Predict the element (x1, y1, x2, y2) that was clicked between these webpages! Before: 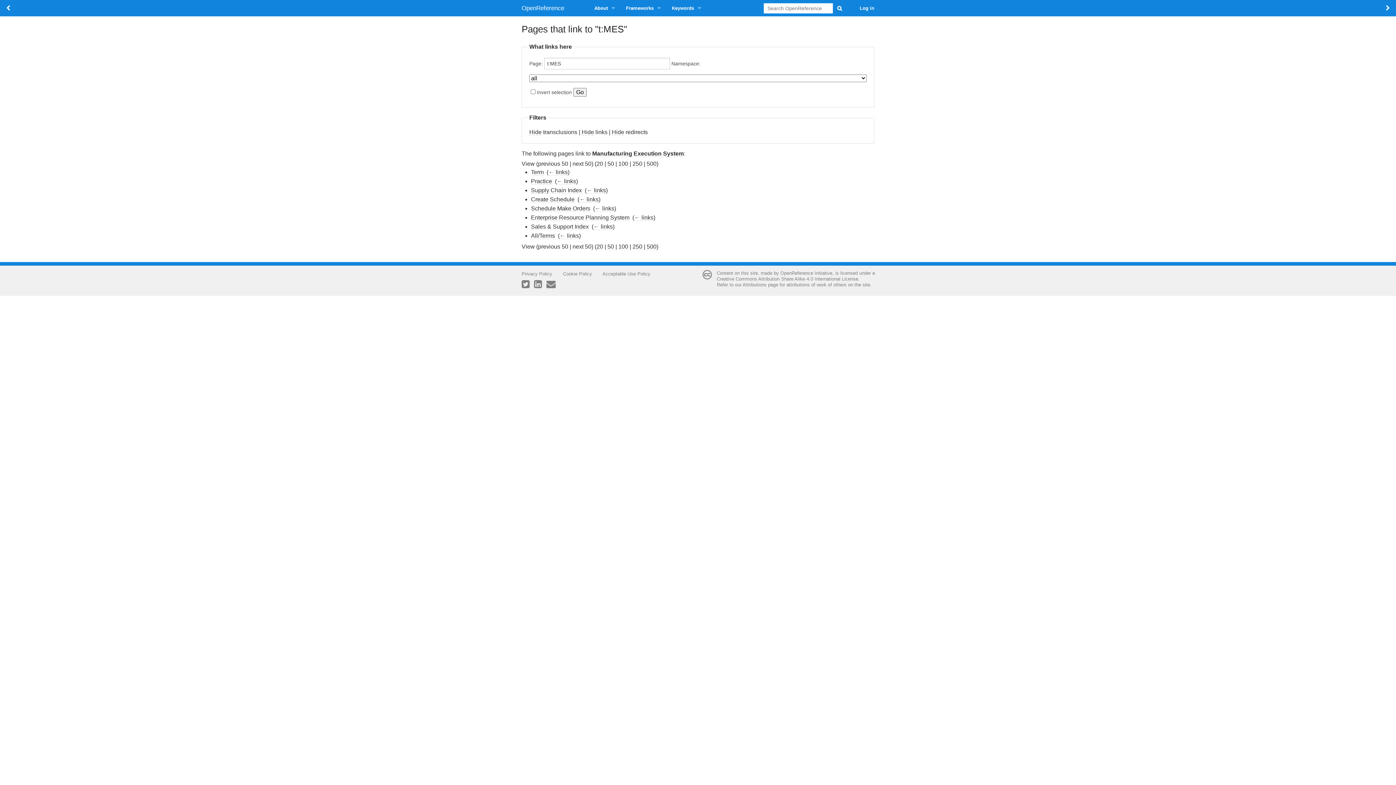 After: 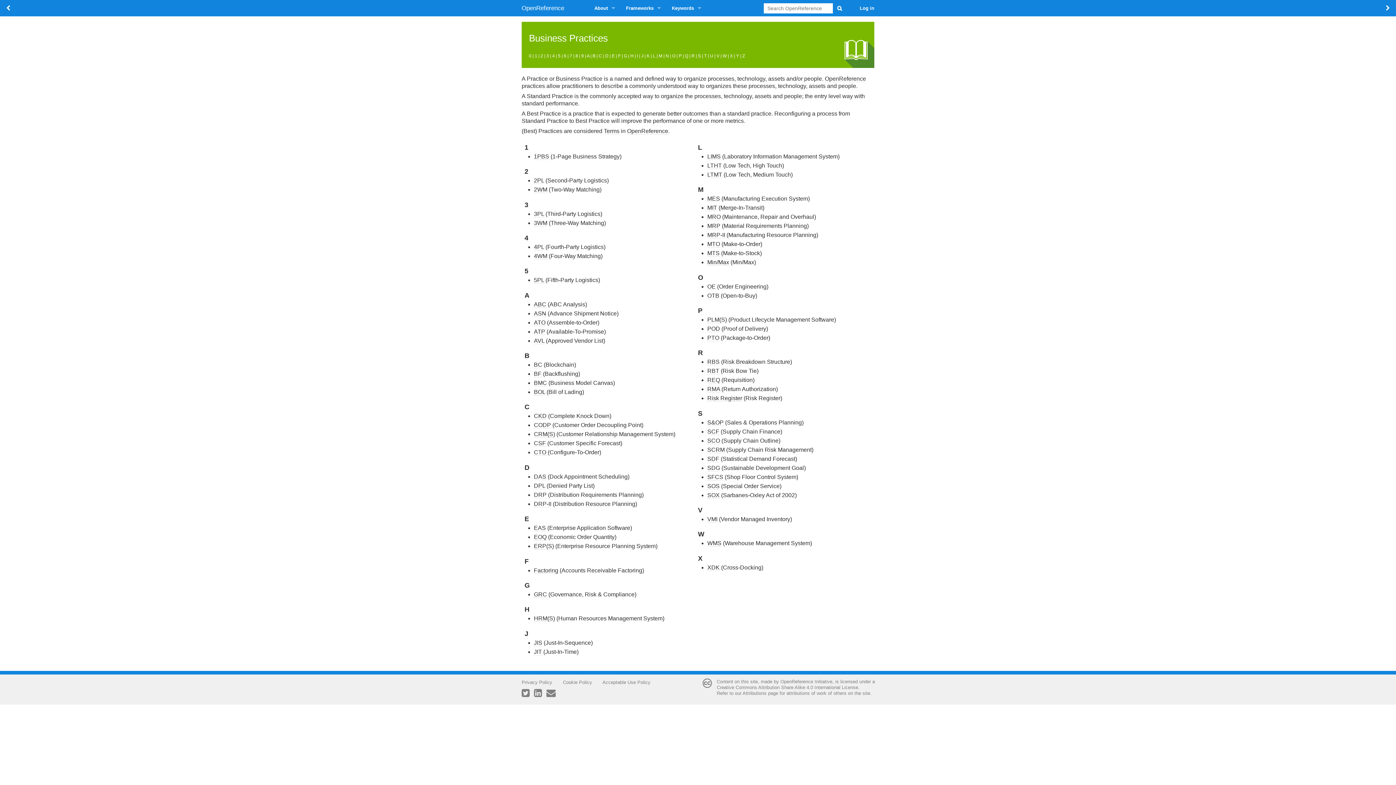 Action: bbox: (531, 178, 552, 184) label: Practice